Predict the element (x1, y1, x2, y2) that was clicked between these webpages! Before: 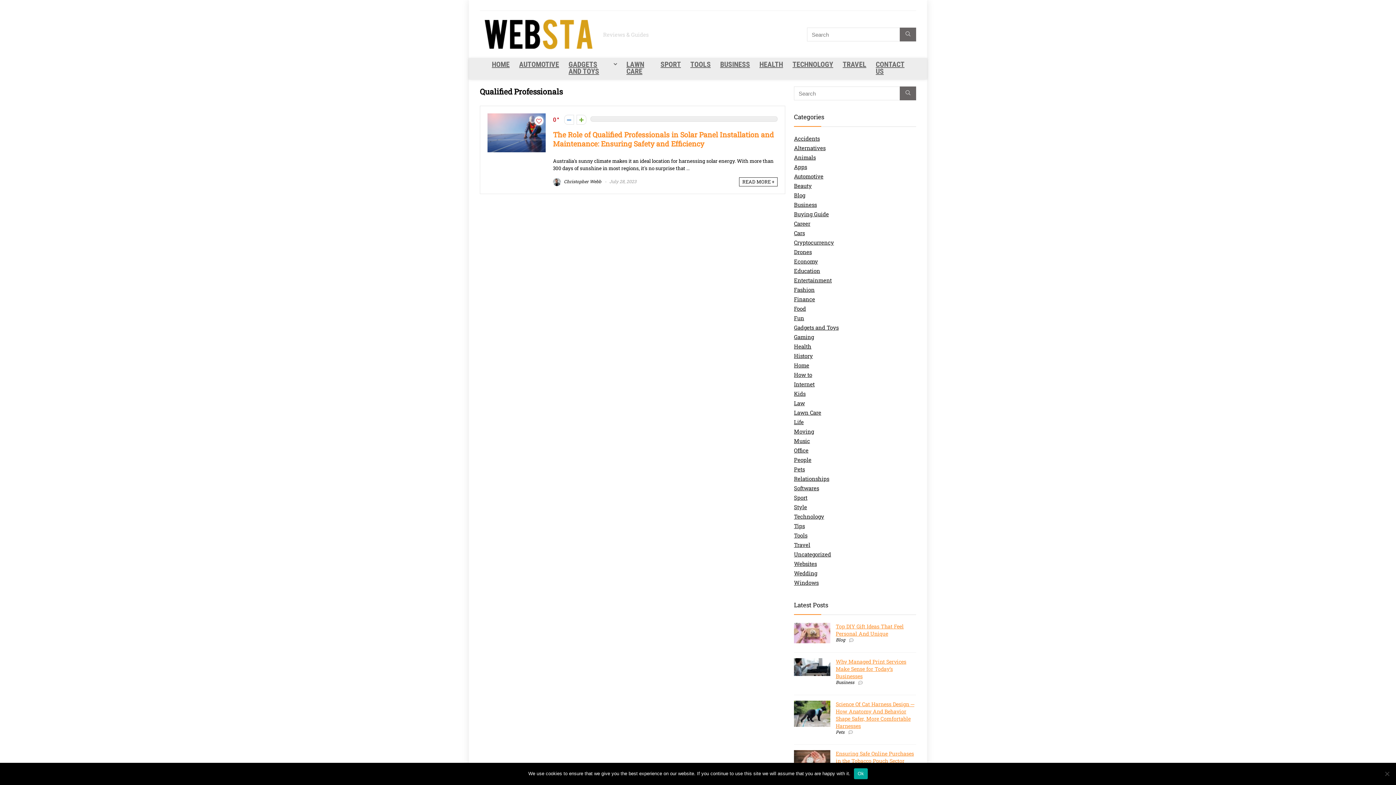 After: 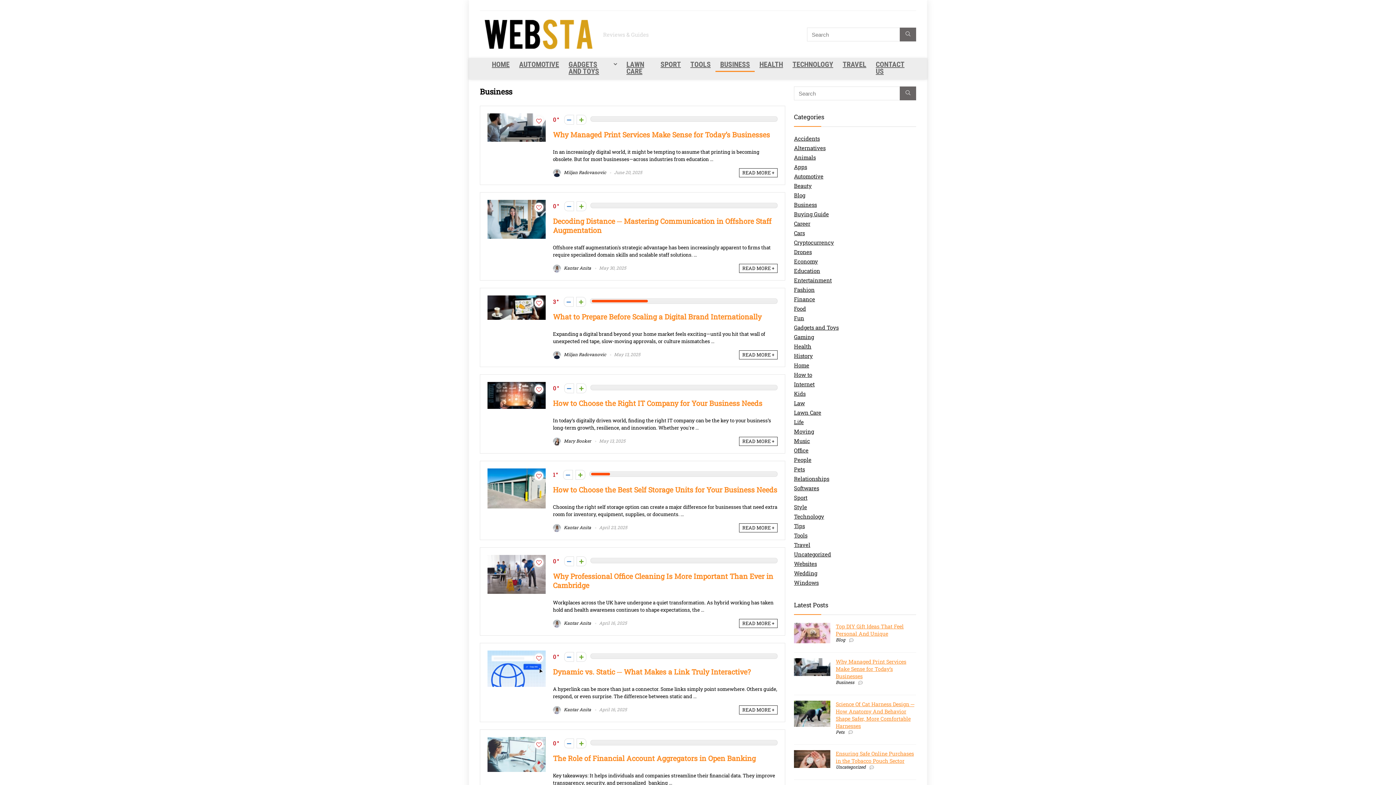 Action: bbox: (715, 58, 754, 72) label: BUSINESS